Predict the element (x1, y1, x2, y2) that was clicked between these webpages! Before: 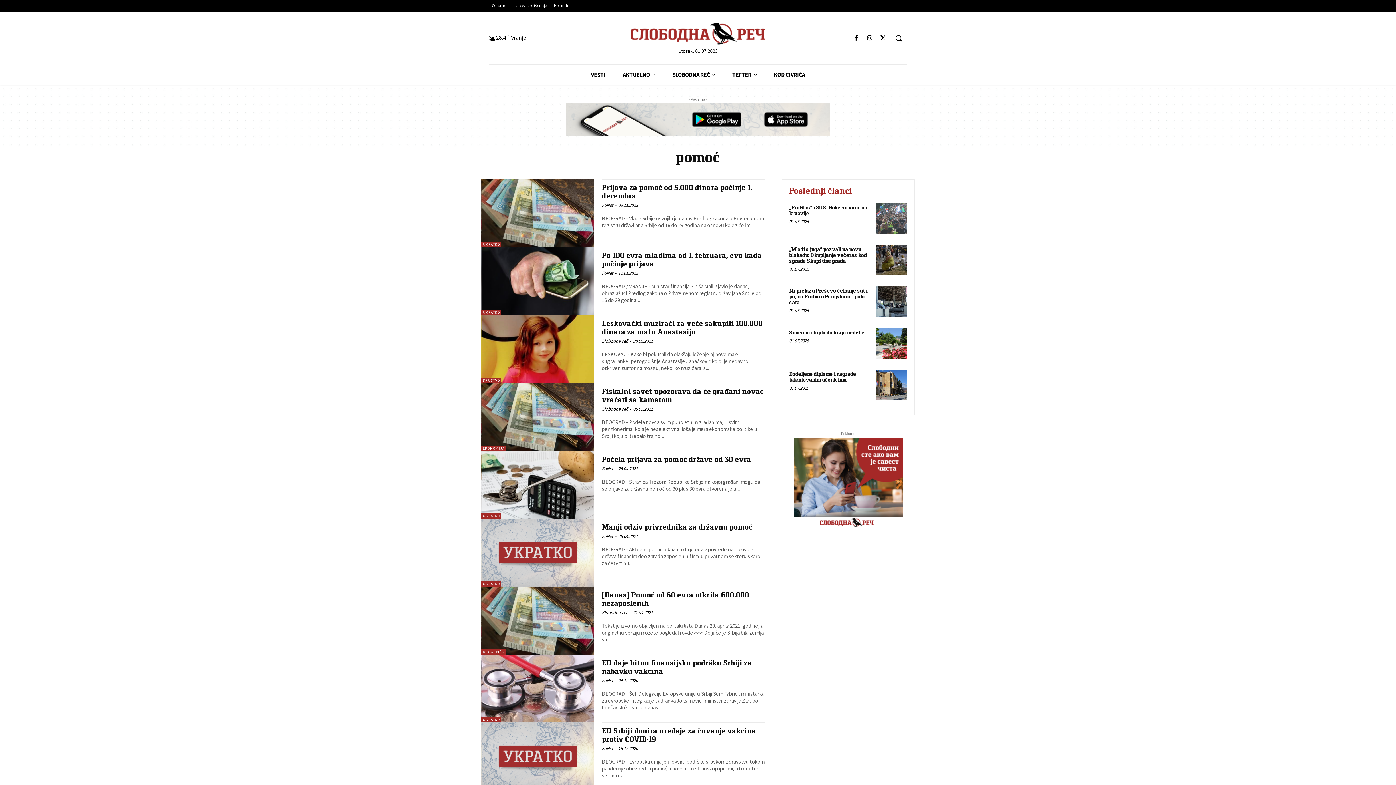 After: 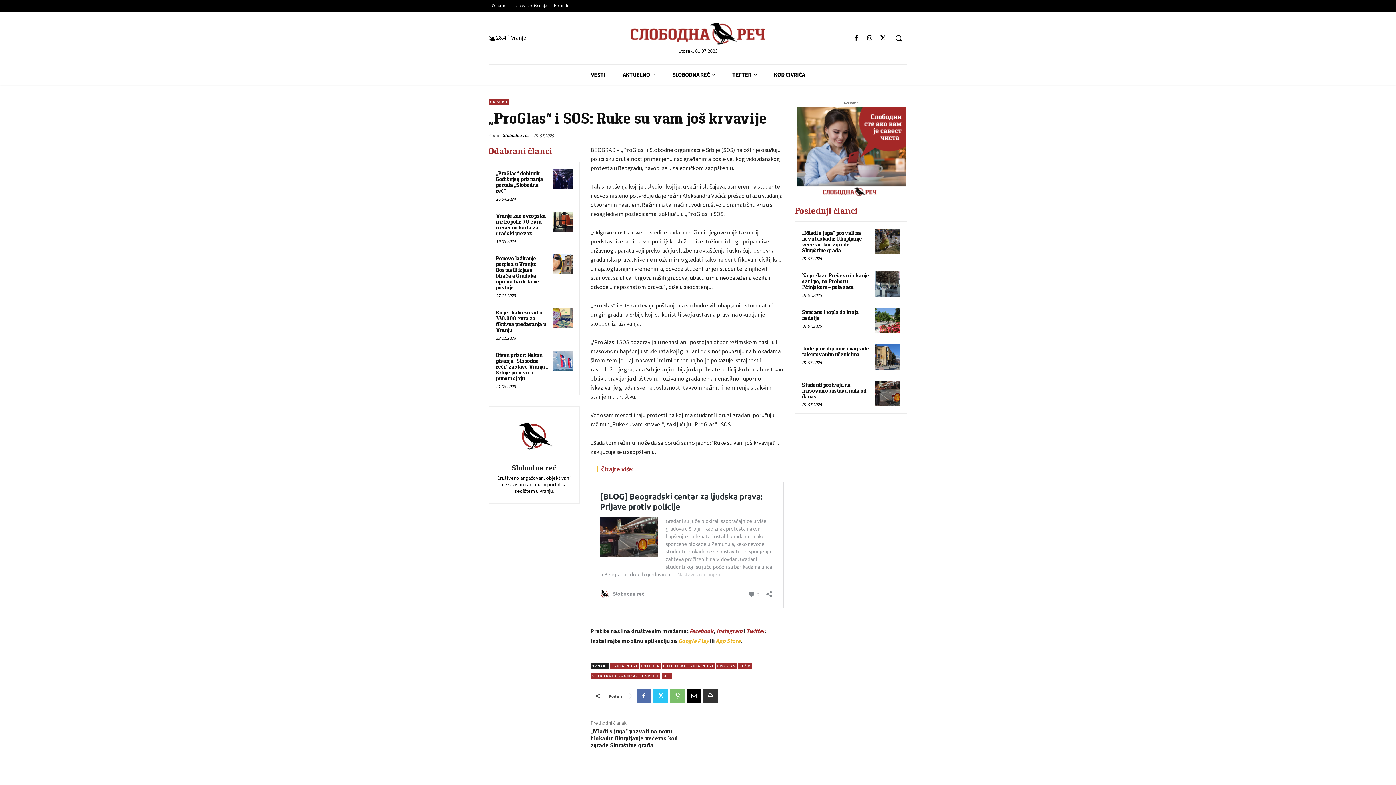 Action: bbox: (876, 203, 907, 234)